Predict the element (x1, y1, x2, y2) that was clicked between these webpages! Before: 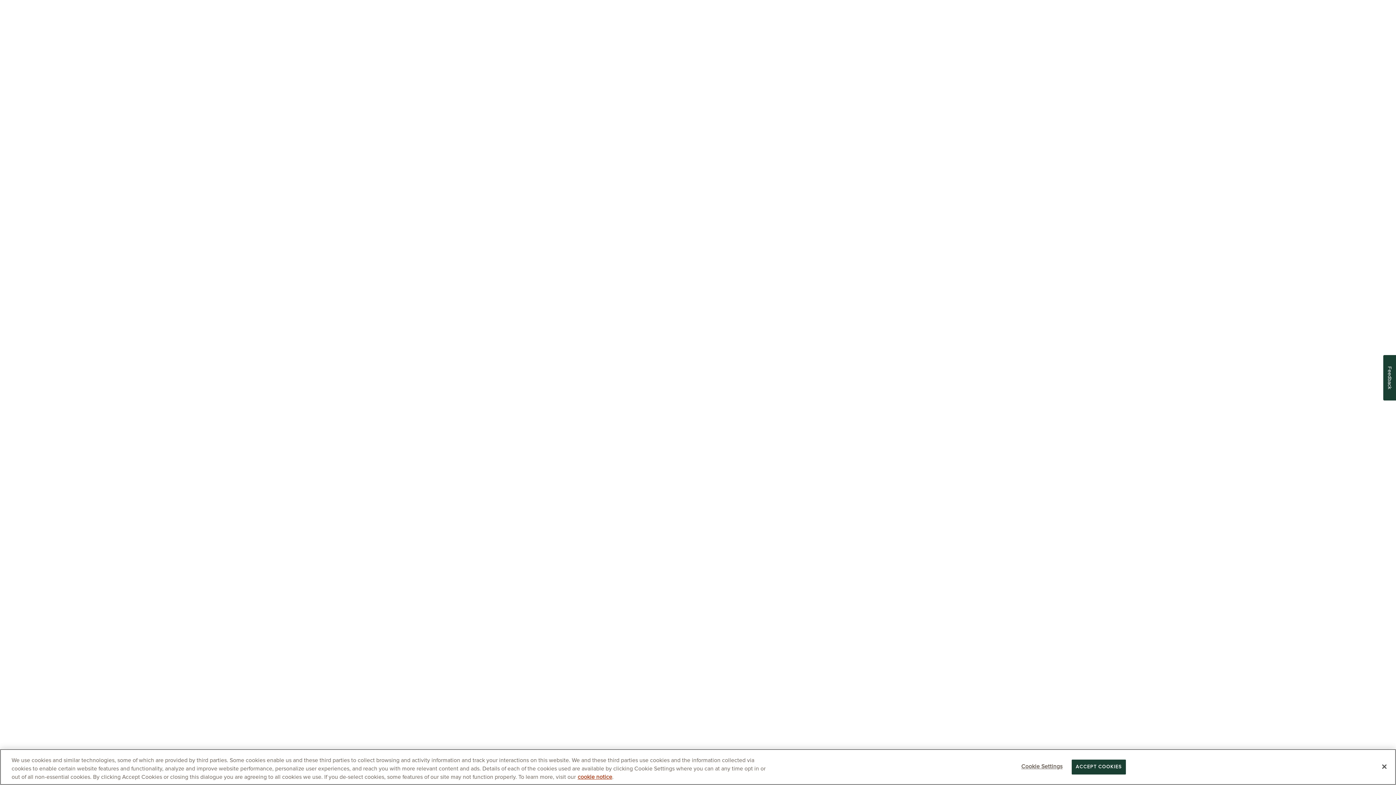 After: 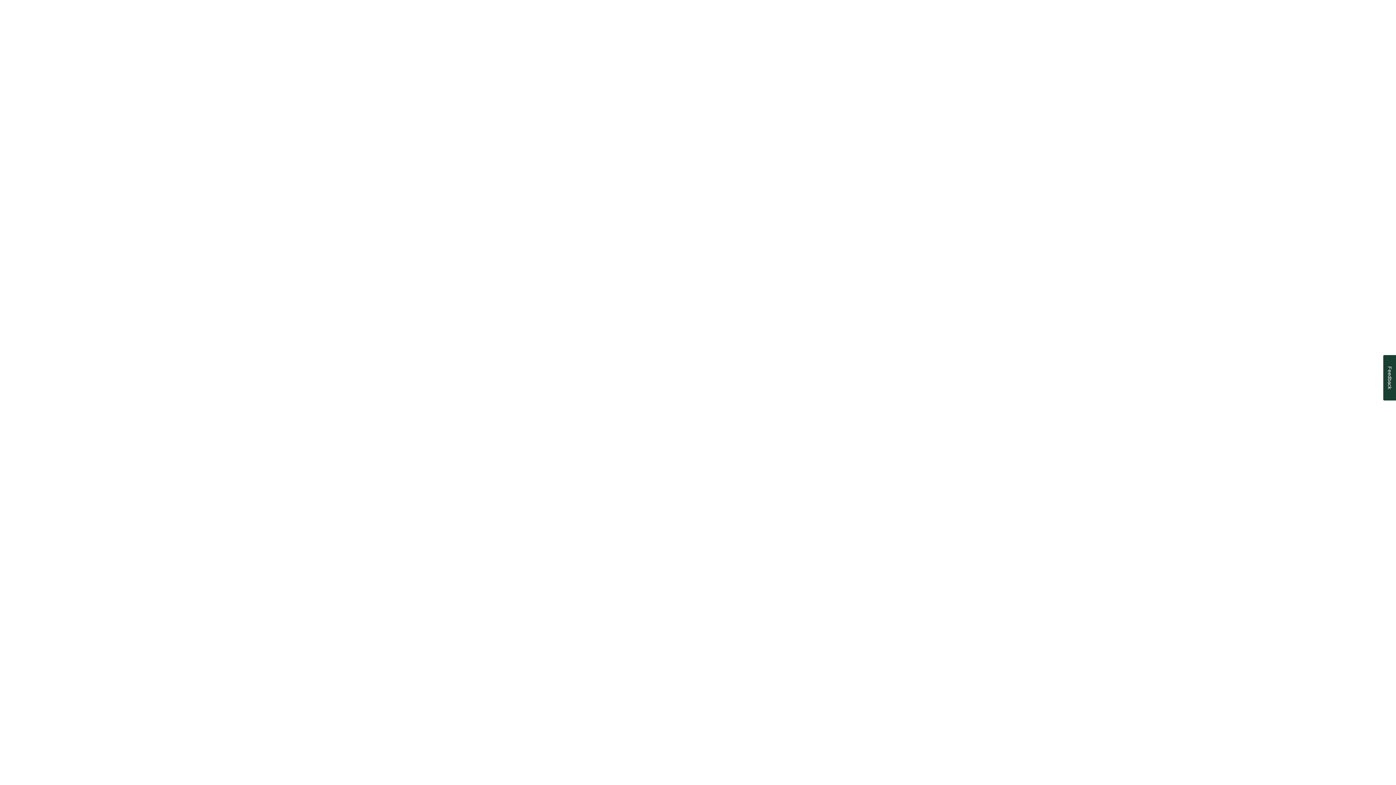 Action: bbox: (1376, 758, 1392, 774) label: Accept Cookies